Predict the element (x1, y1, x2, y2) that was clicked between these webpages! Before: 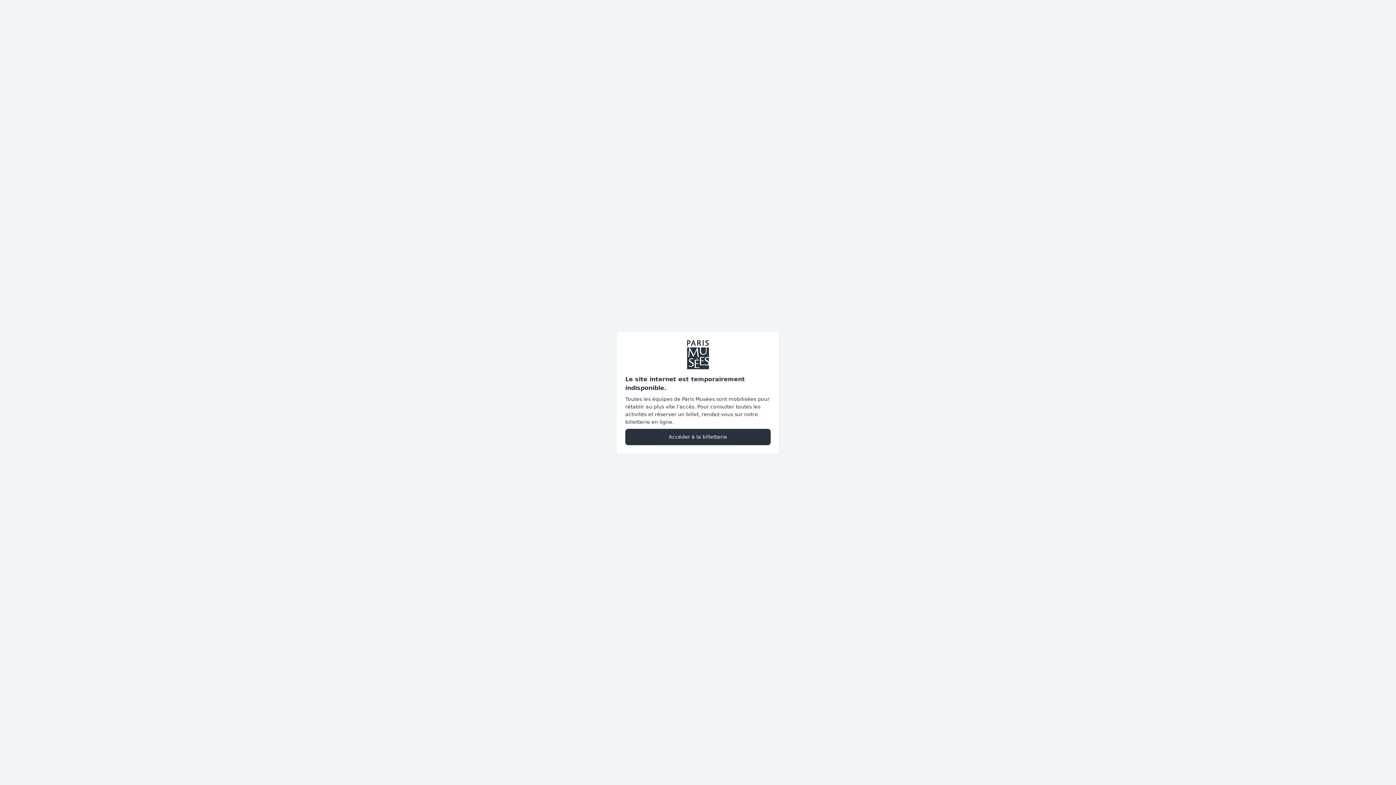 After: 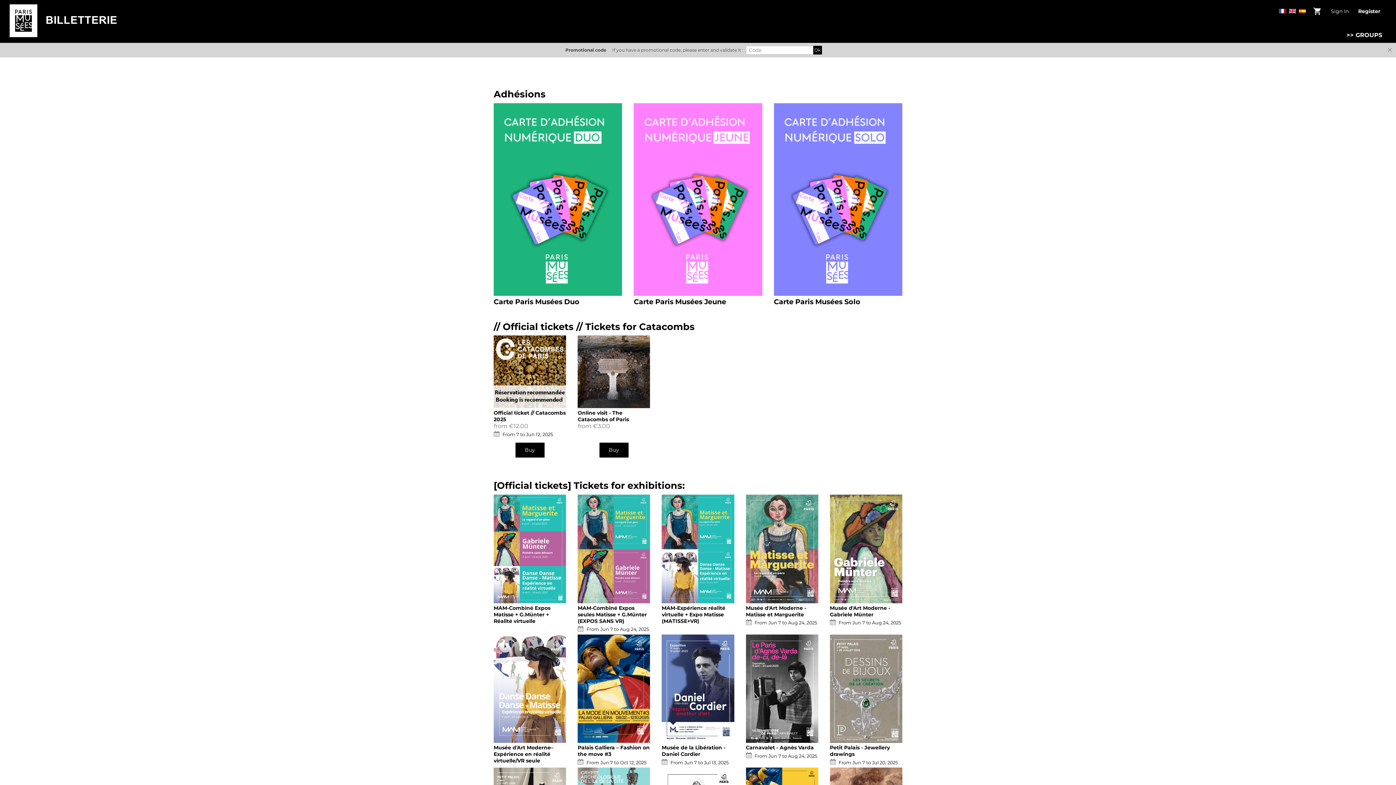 Action: label: Accéder à la billetterie bbox: (625, 428, 770, 445)